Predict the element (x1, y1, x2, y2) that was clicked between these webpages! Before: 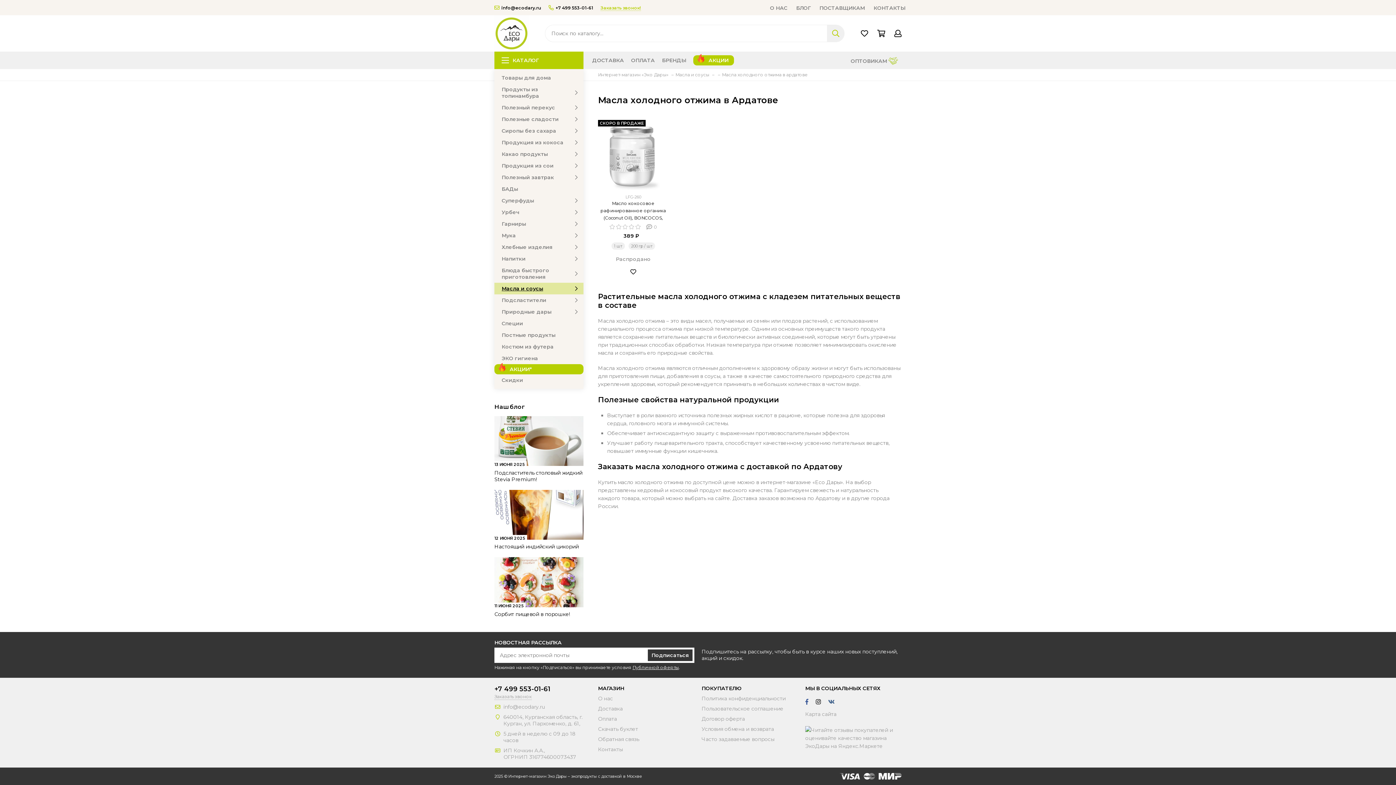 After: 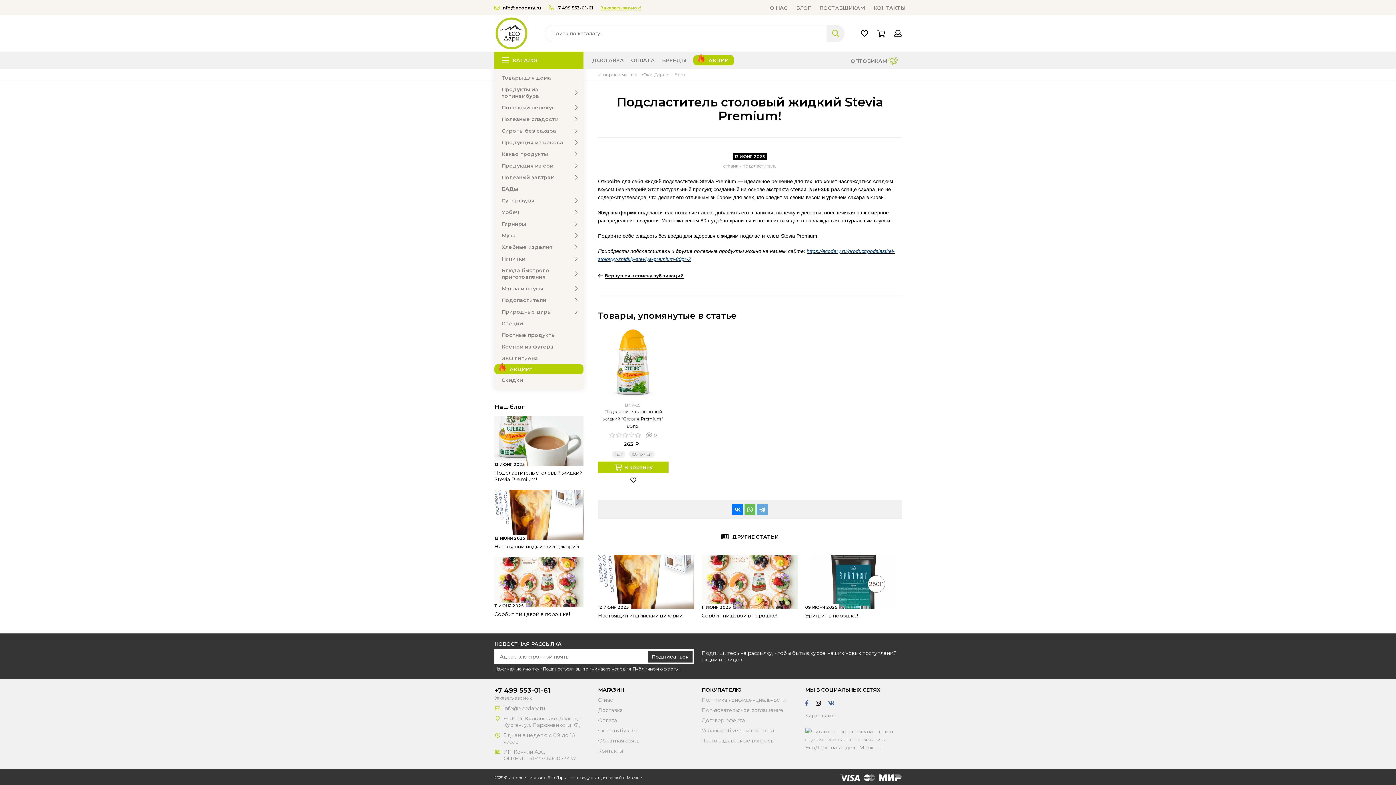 Action: bbox: (494, 416, 583, 466) label: 13 ИЮНЯ 2025